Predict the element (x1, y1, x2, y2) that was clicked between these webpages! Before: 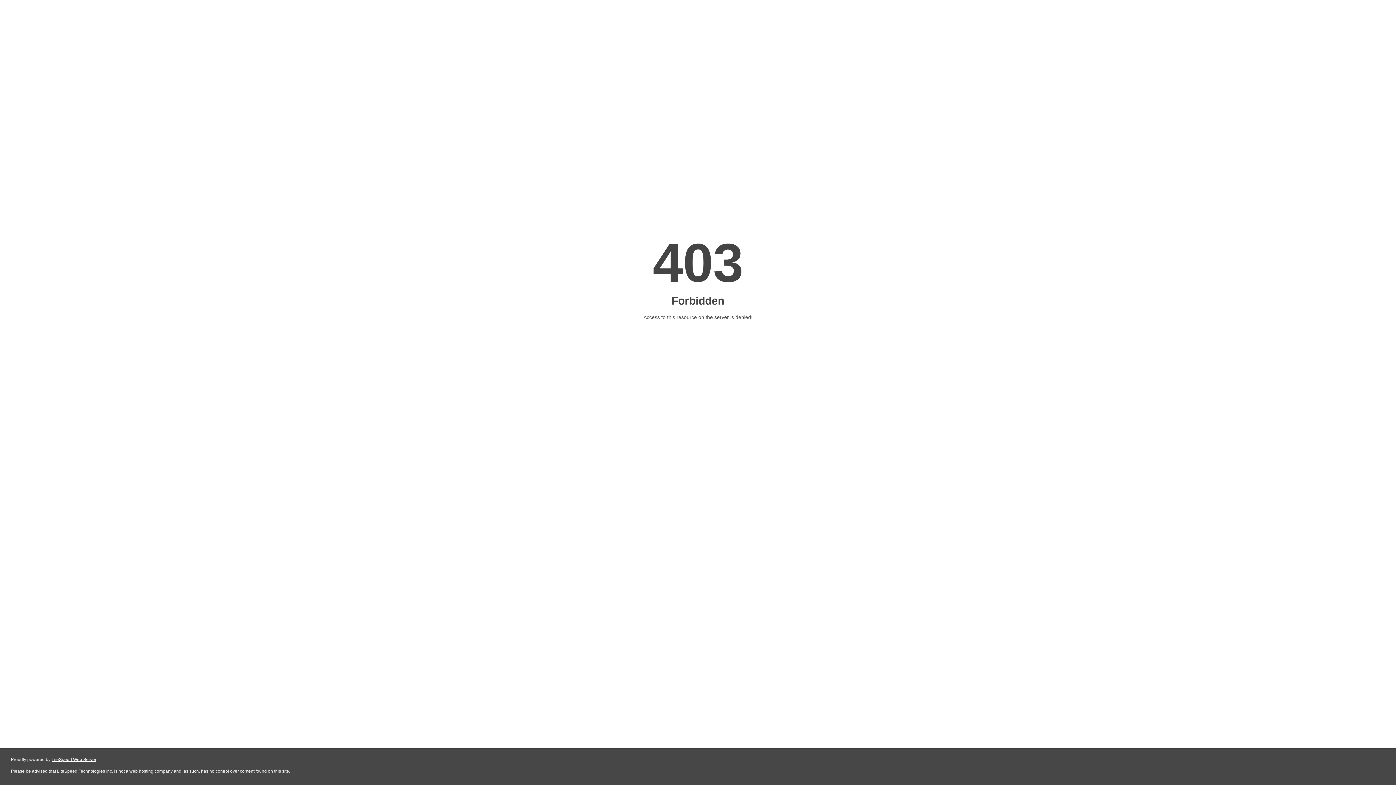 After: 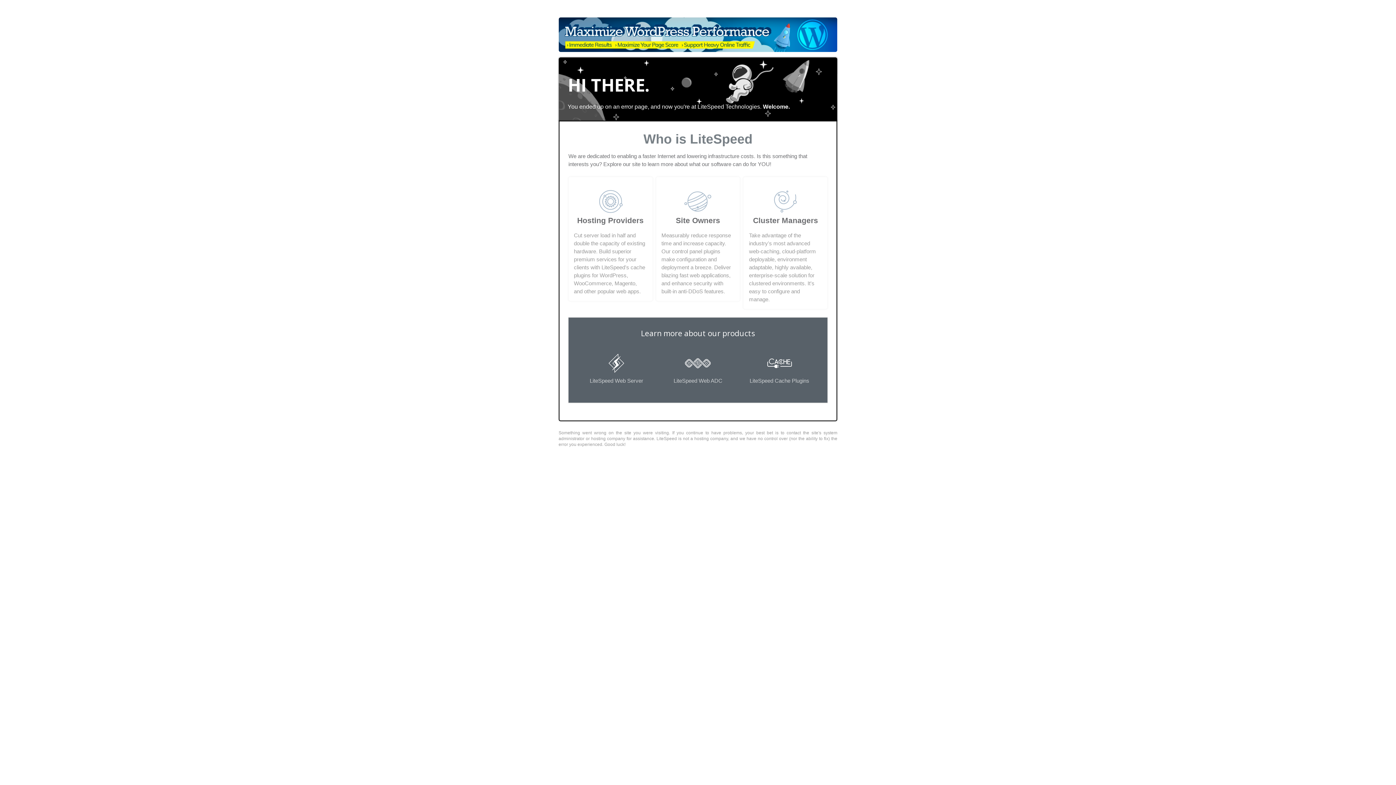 Action: bbox: (51, 757, 96, 762) label: LiteSpeed Web Server